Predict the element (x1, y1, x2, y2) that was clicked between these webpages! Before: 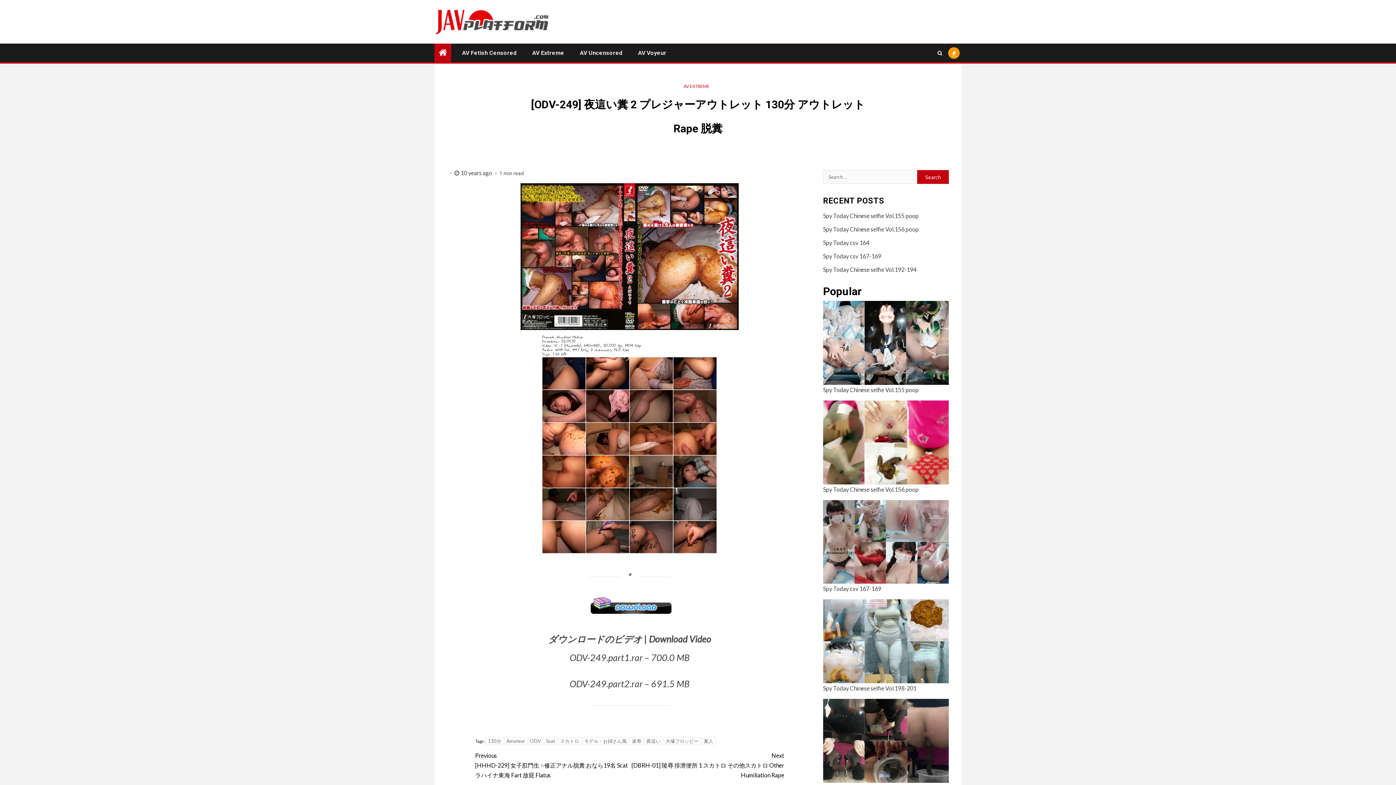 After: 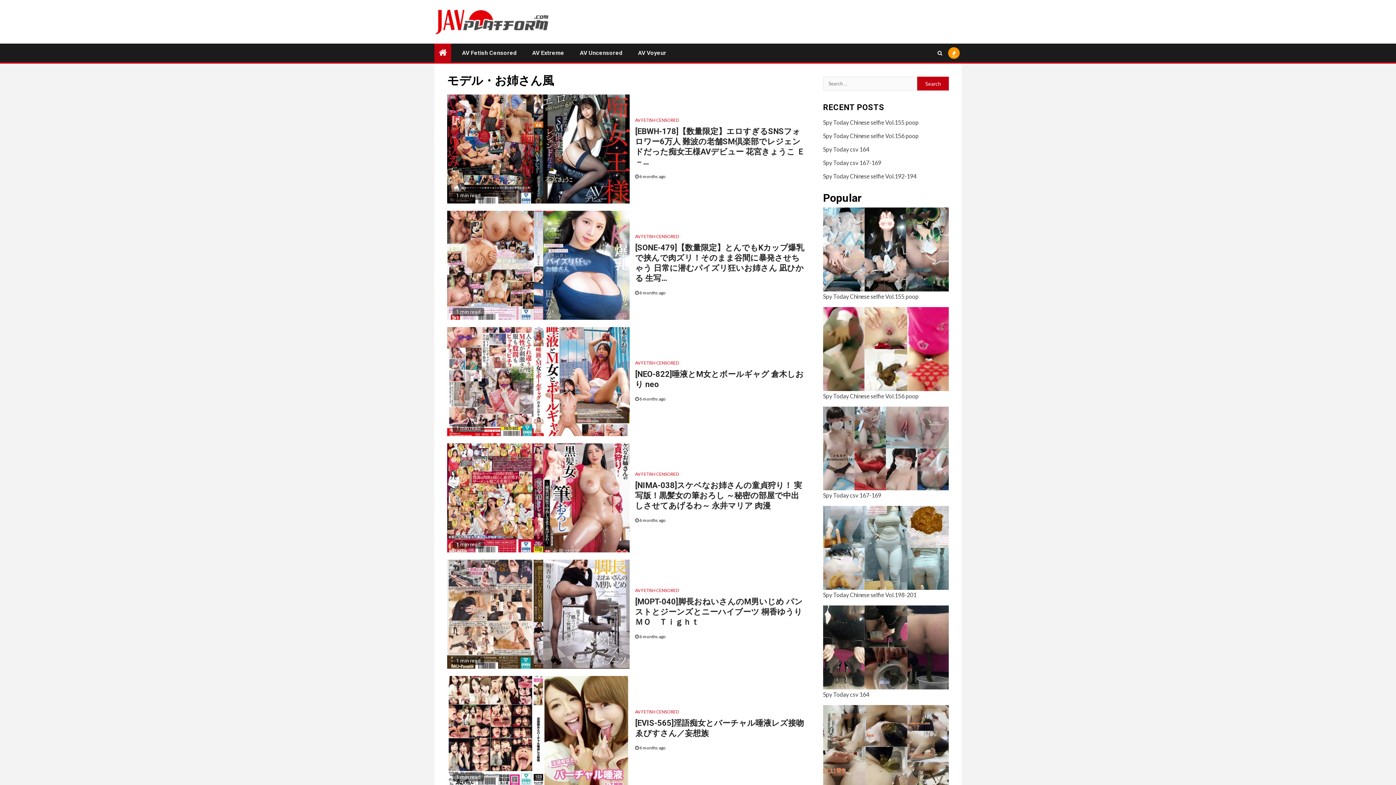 Action: label: モデル・お姉さん風 bbox: (582, 737, 629, 745)